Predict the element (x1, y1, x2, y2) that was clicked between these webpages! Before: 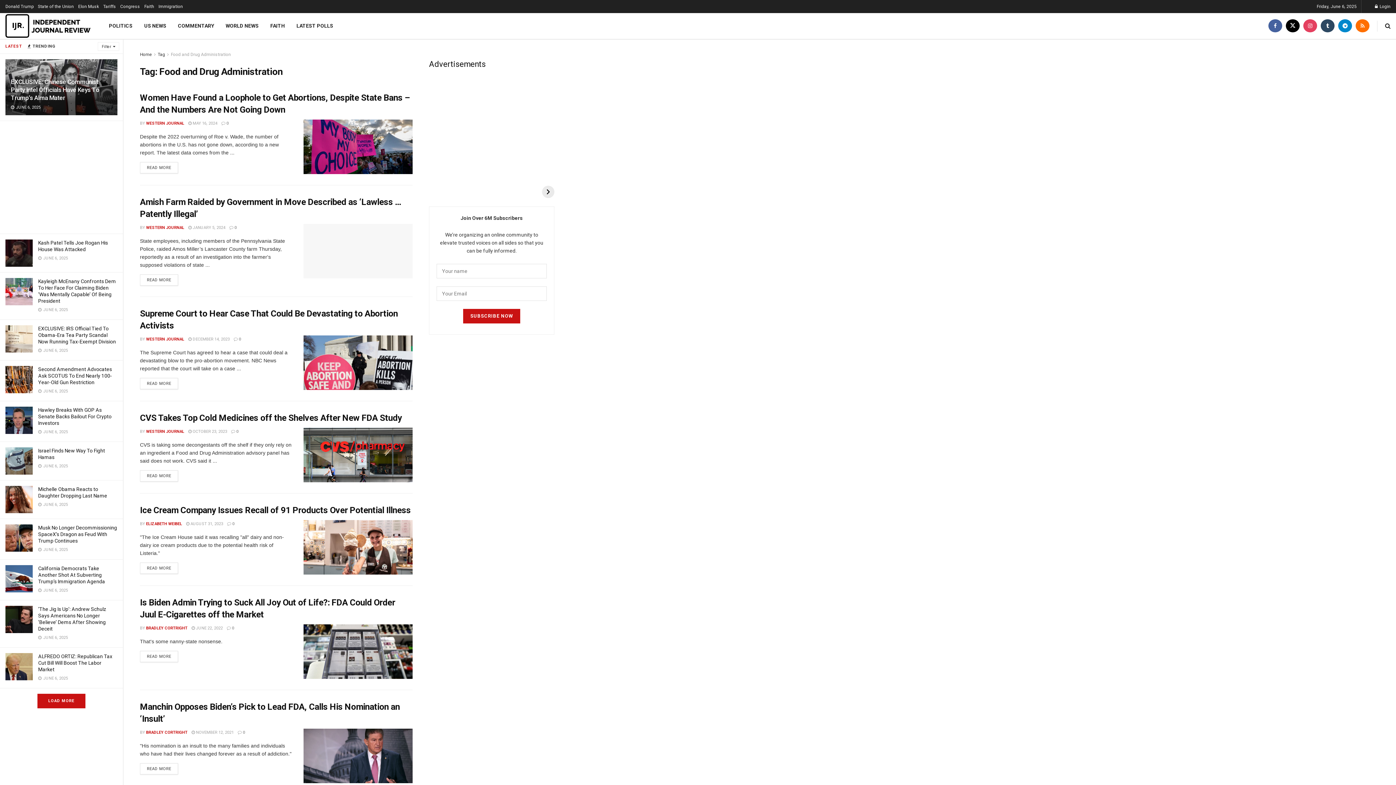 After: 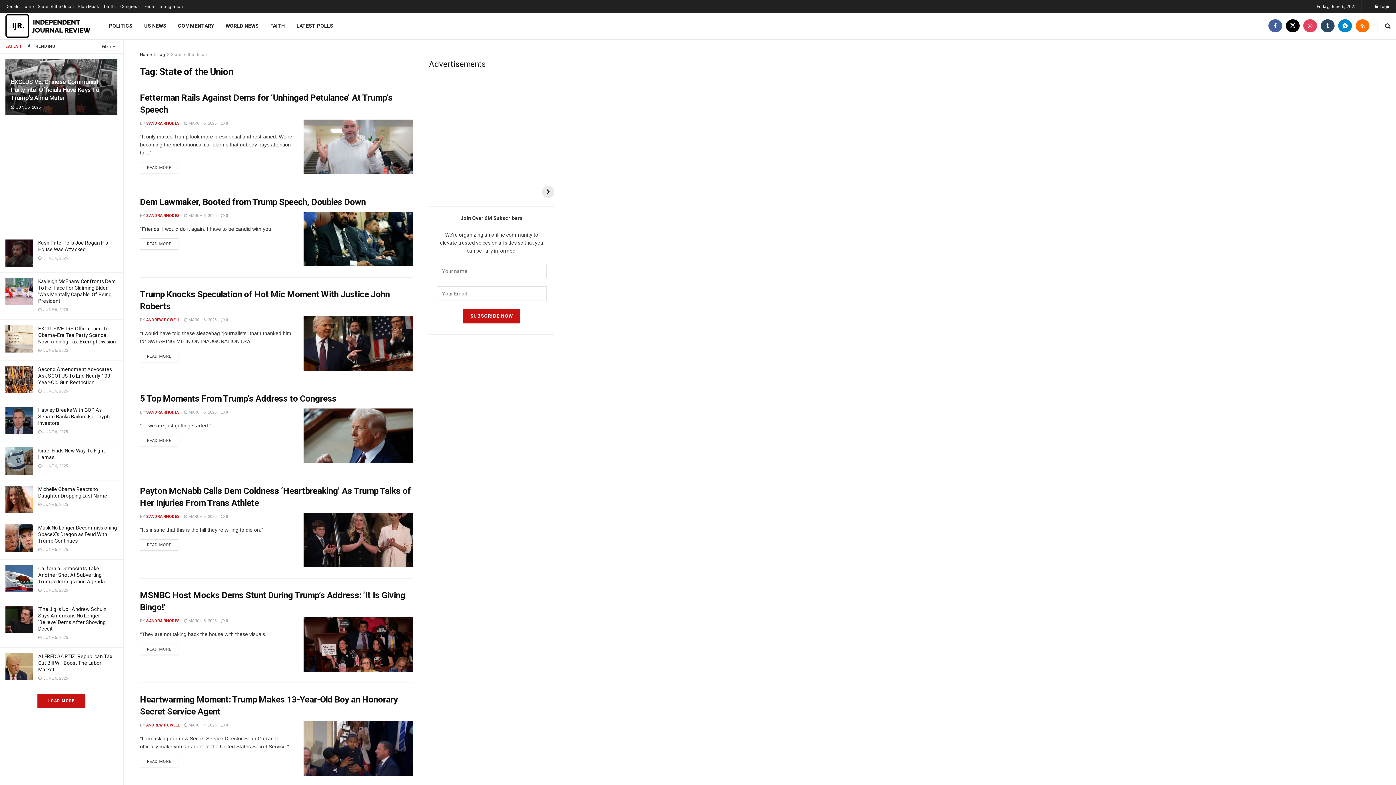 Action: label: State of the Union bbox: (37, 0, 73, 13)